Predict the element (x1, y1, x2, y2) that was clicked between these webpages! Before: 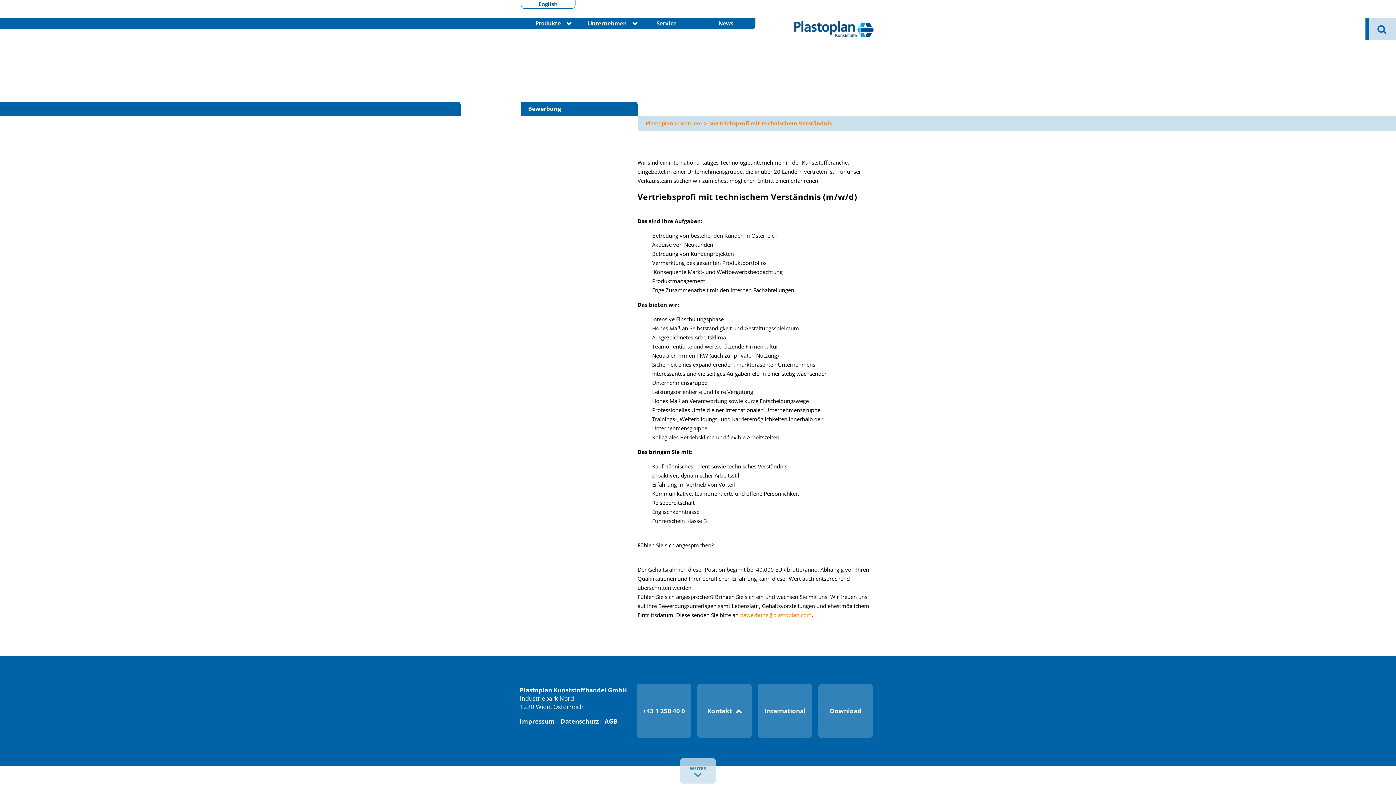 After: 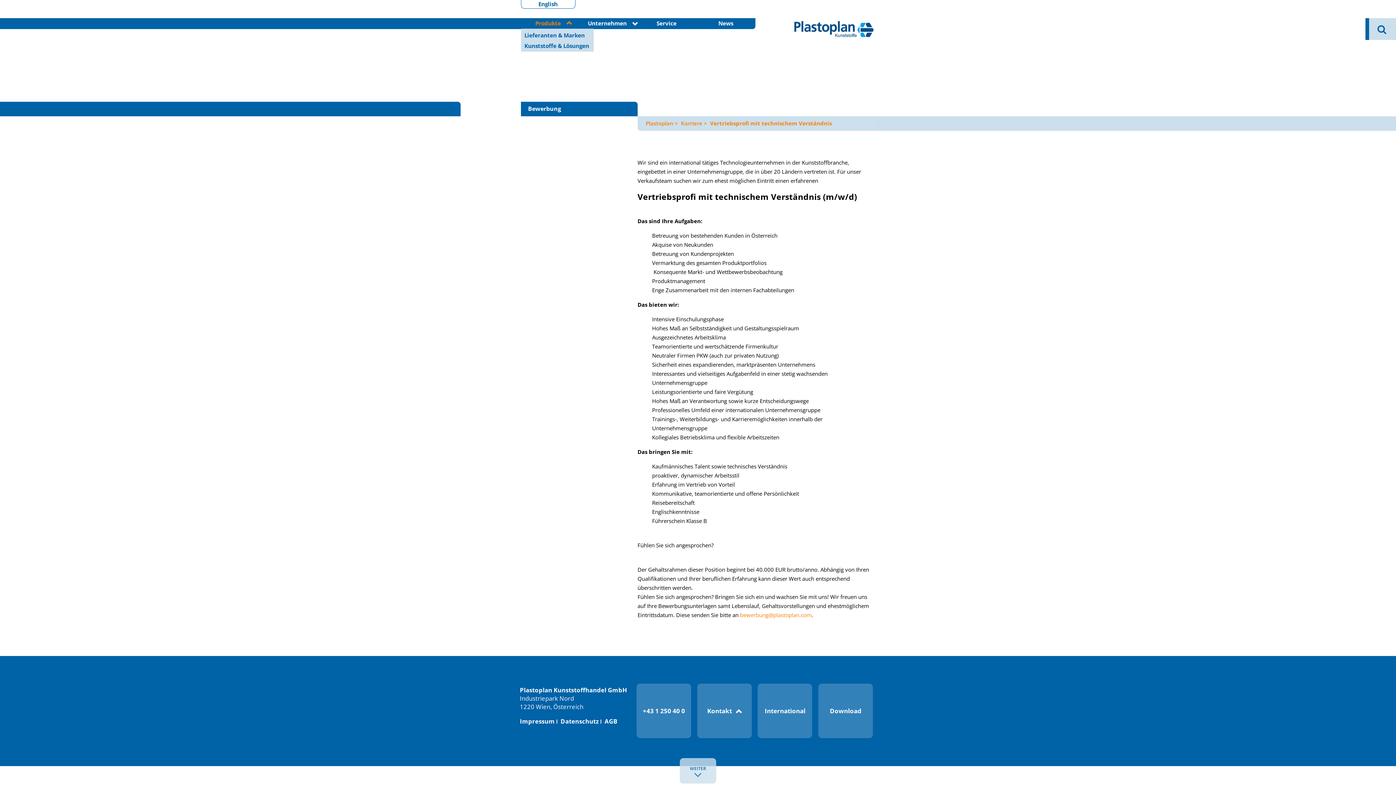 Action: label: Produkte bbox: (520, 18, 575, 28)